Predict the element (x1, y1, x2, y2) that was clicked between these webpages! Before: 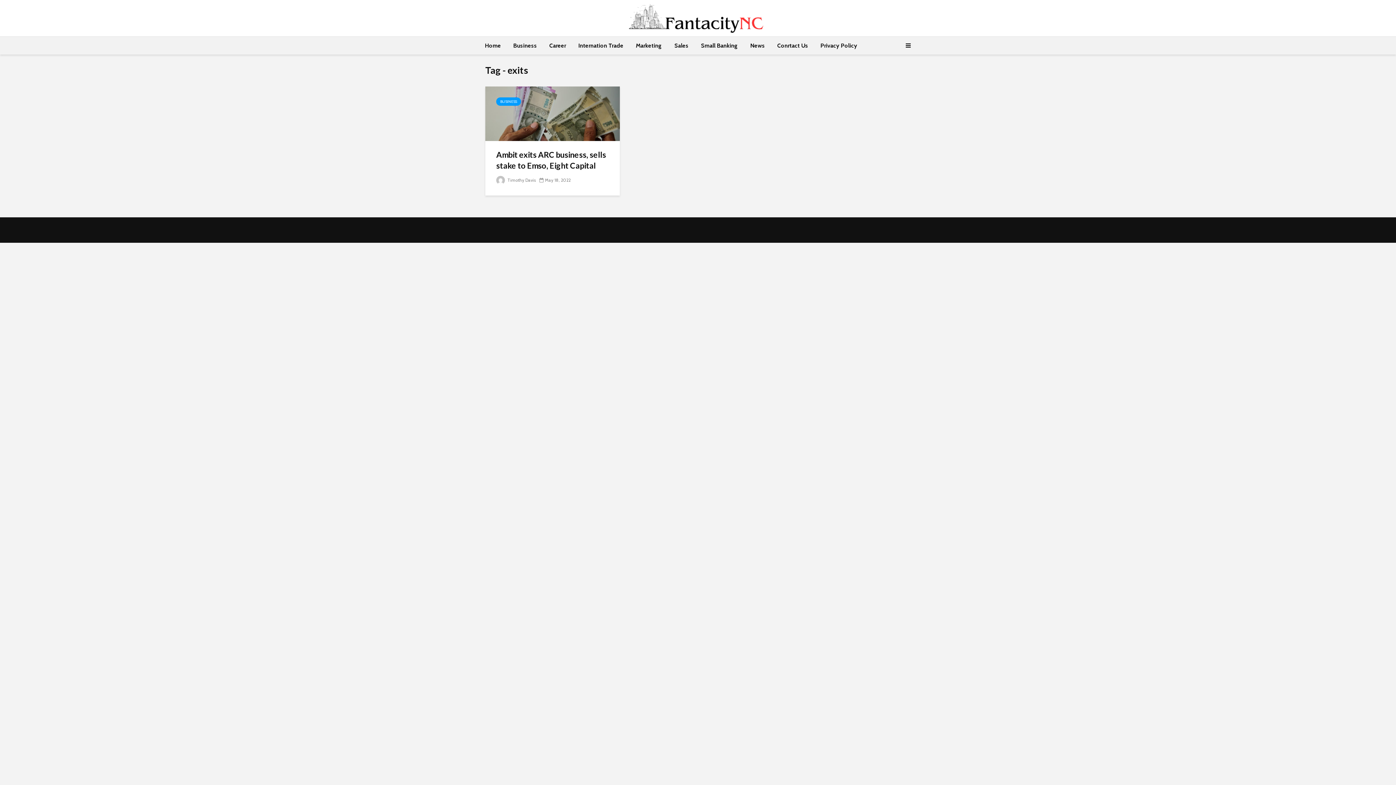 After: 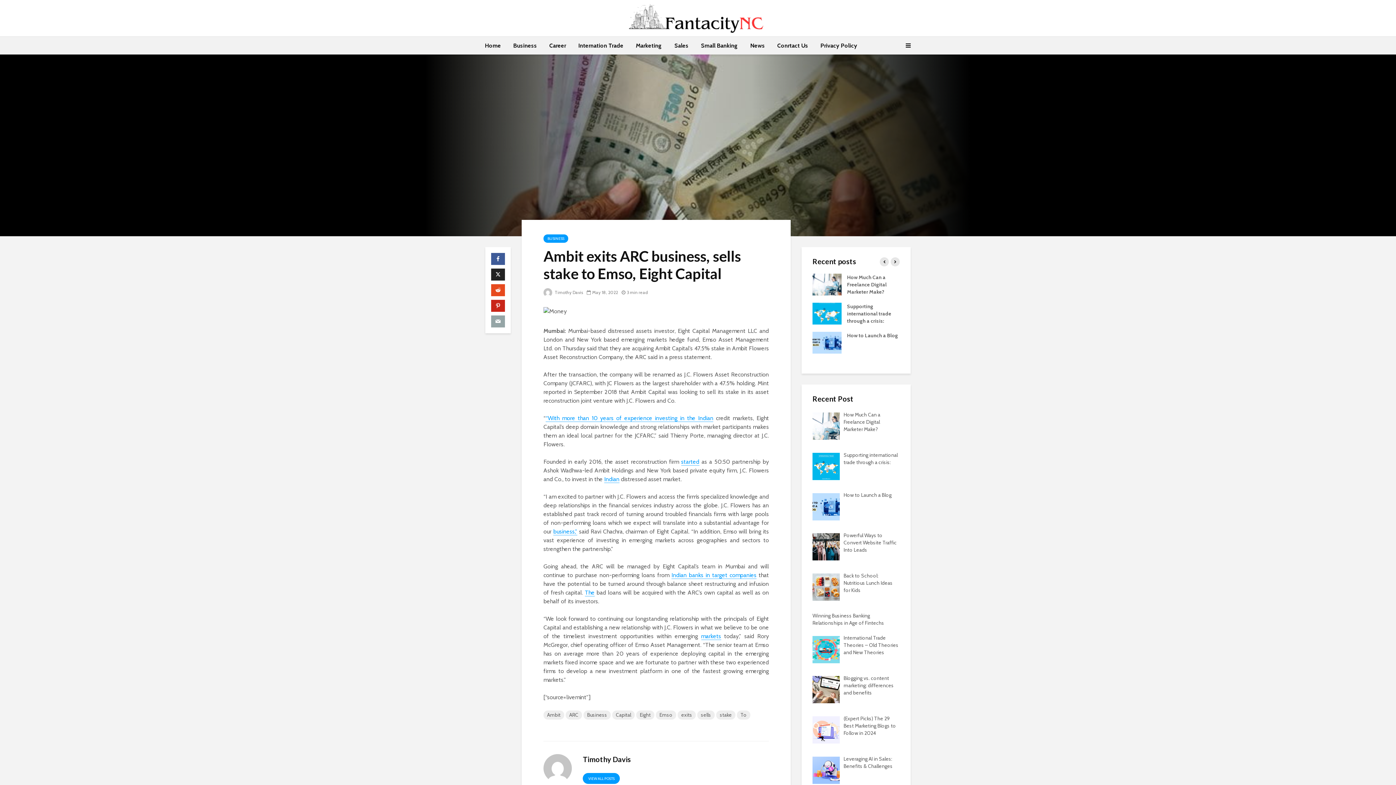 Action: bbox: (485, 109, 620, 116)